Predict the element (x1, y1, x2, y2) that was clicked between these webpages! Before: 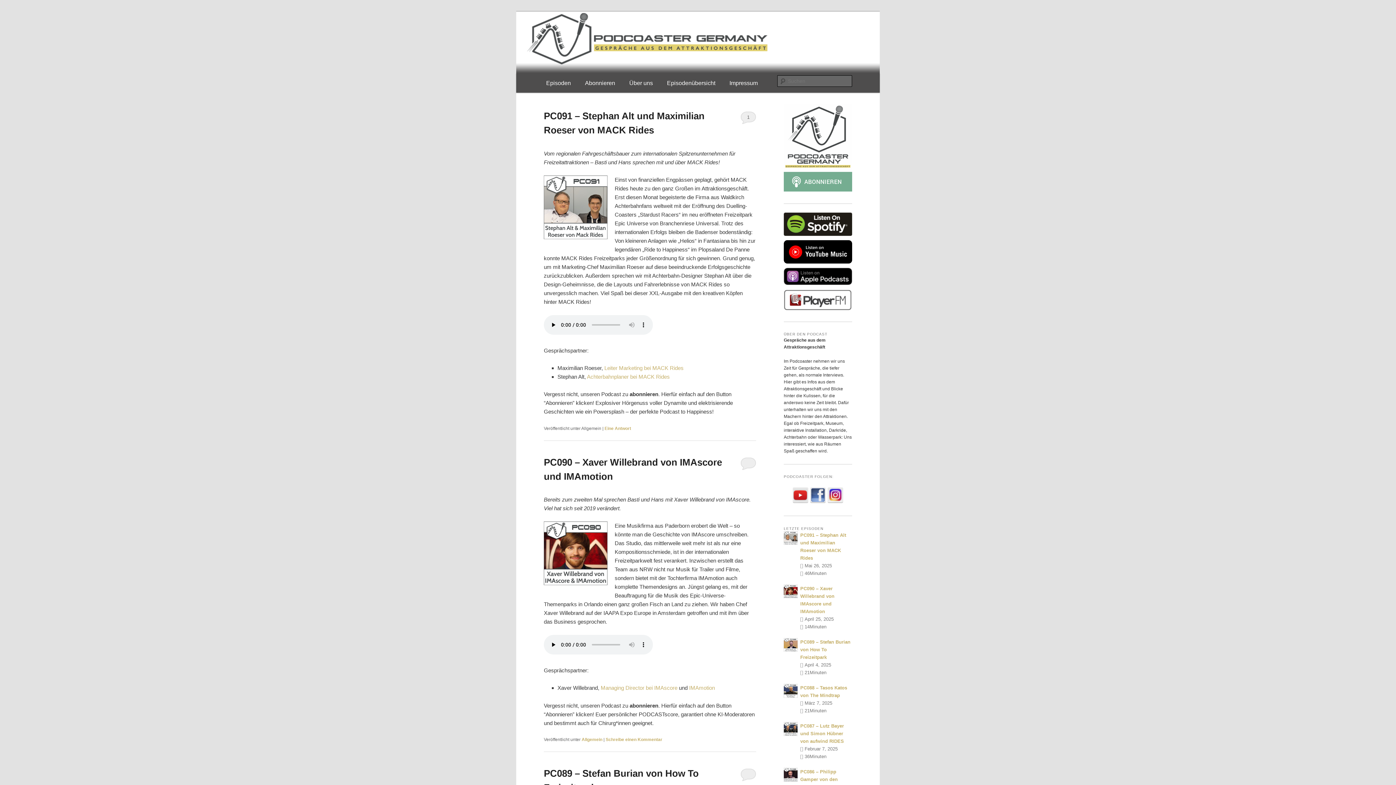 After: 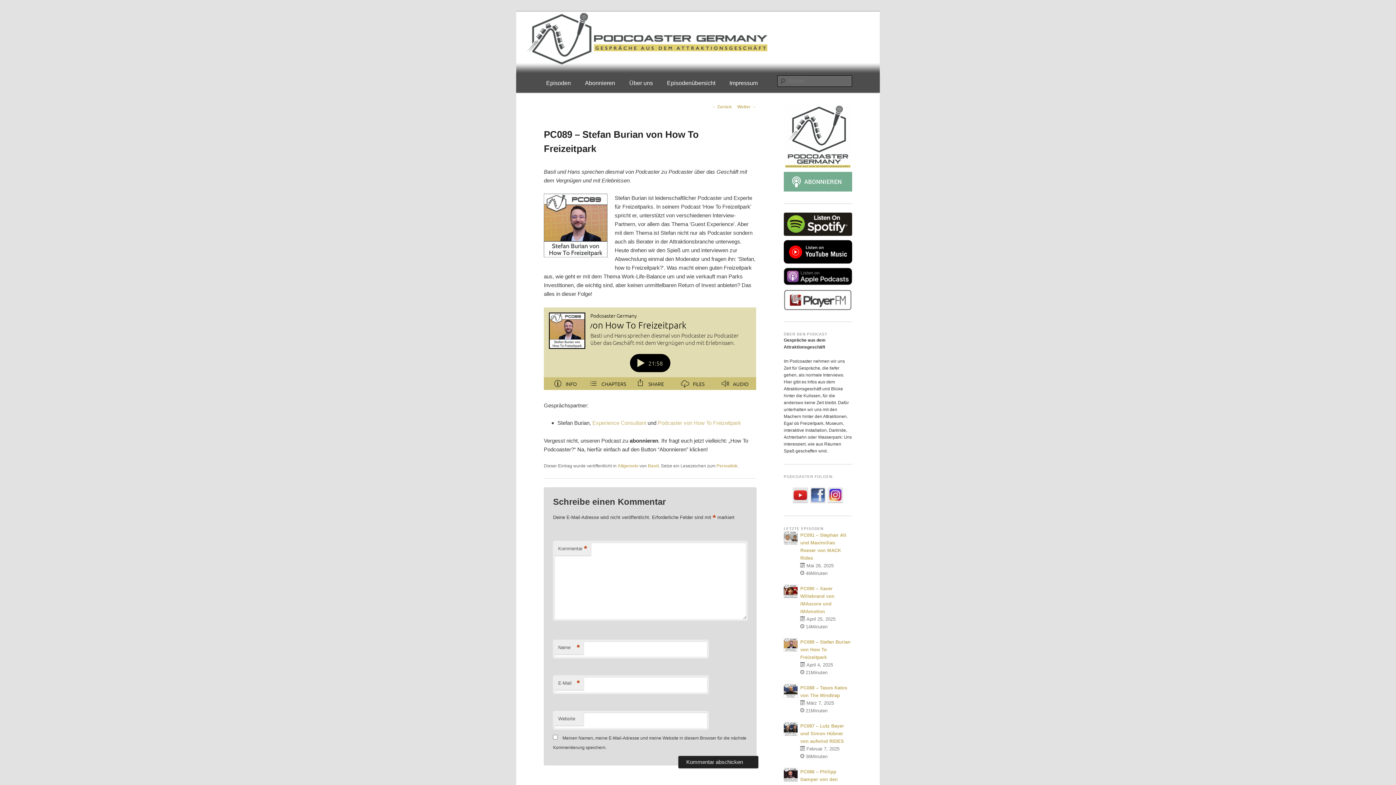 Action: bbox: (800, 593, 850, 614) label: PC089 – Stefan Burian von How To Freizeitpark